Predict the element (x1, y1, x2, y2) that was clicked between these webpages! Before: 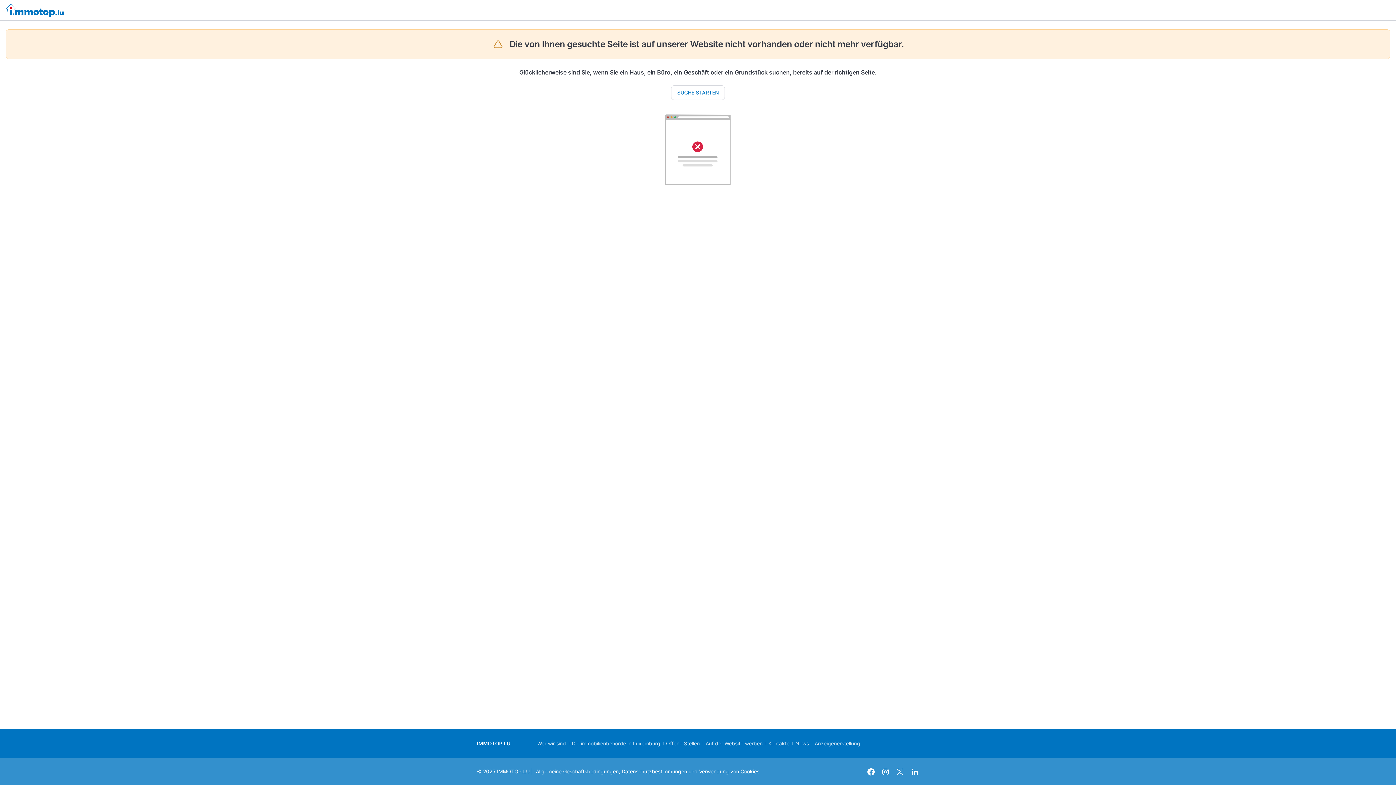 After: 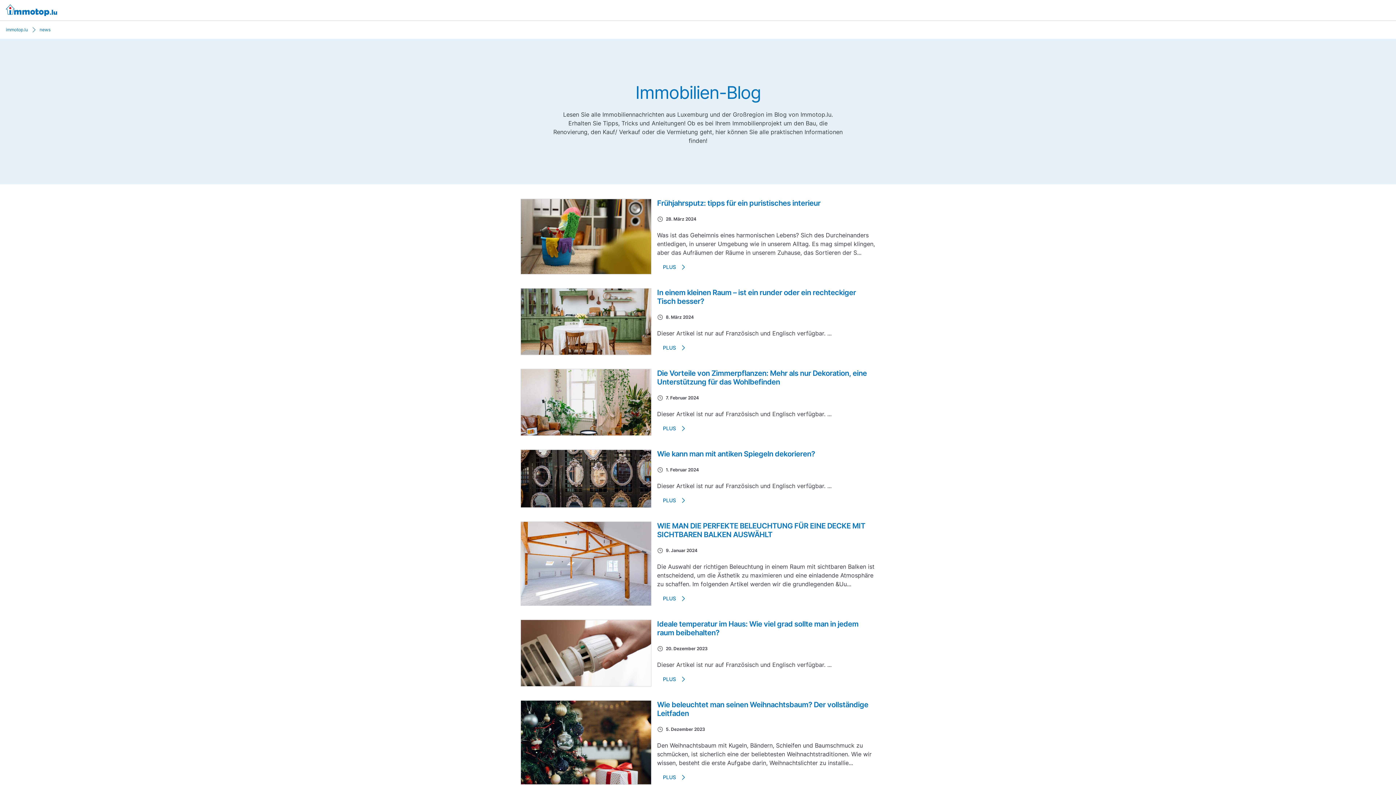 Action: bbox: (795, 740, 809, 746) label: News